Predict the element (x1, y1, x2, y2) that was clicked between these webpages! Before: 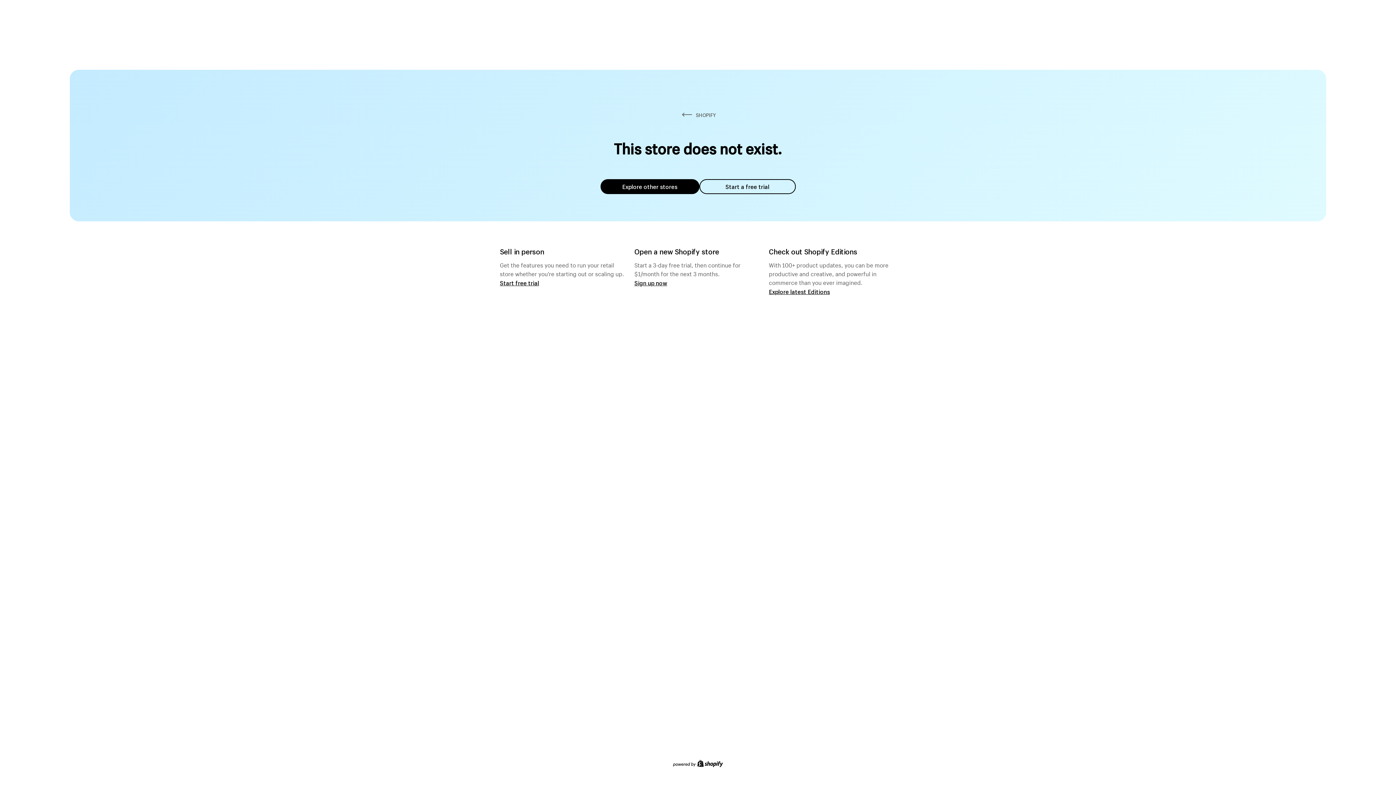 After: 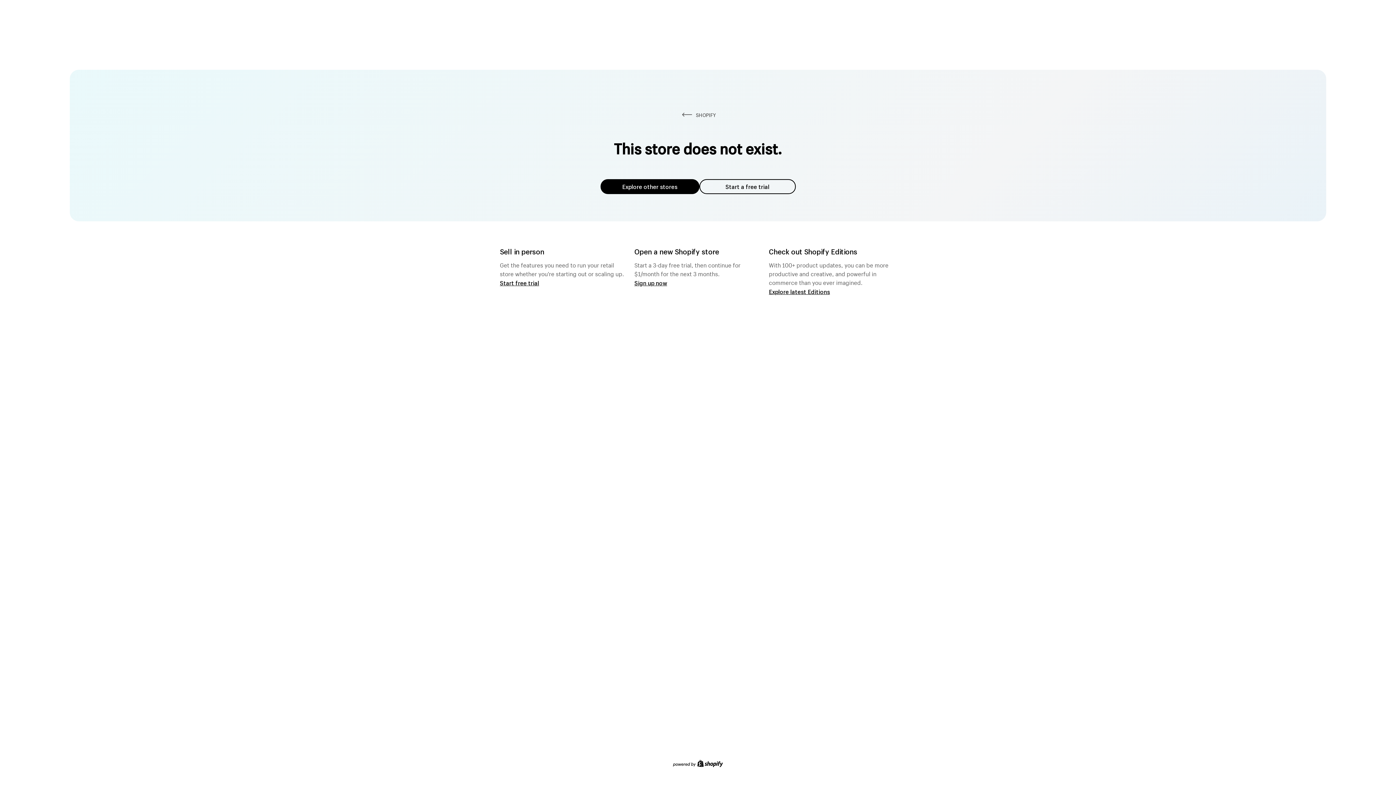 Action: label: Start a free trial bbox: (699, 179, 795, 194)